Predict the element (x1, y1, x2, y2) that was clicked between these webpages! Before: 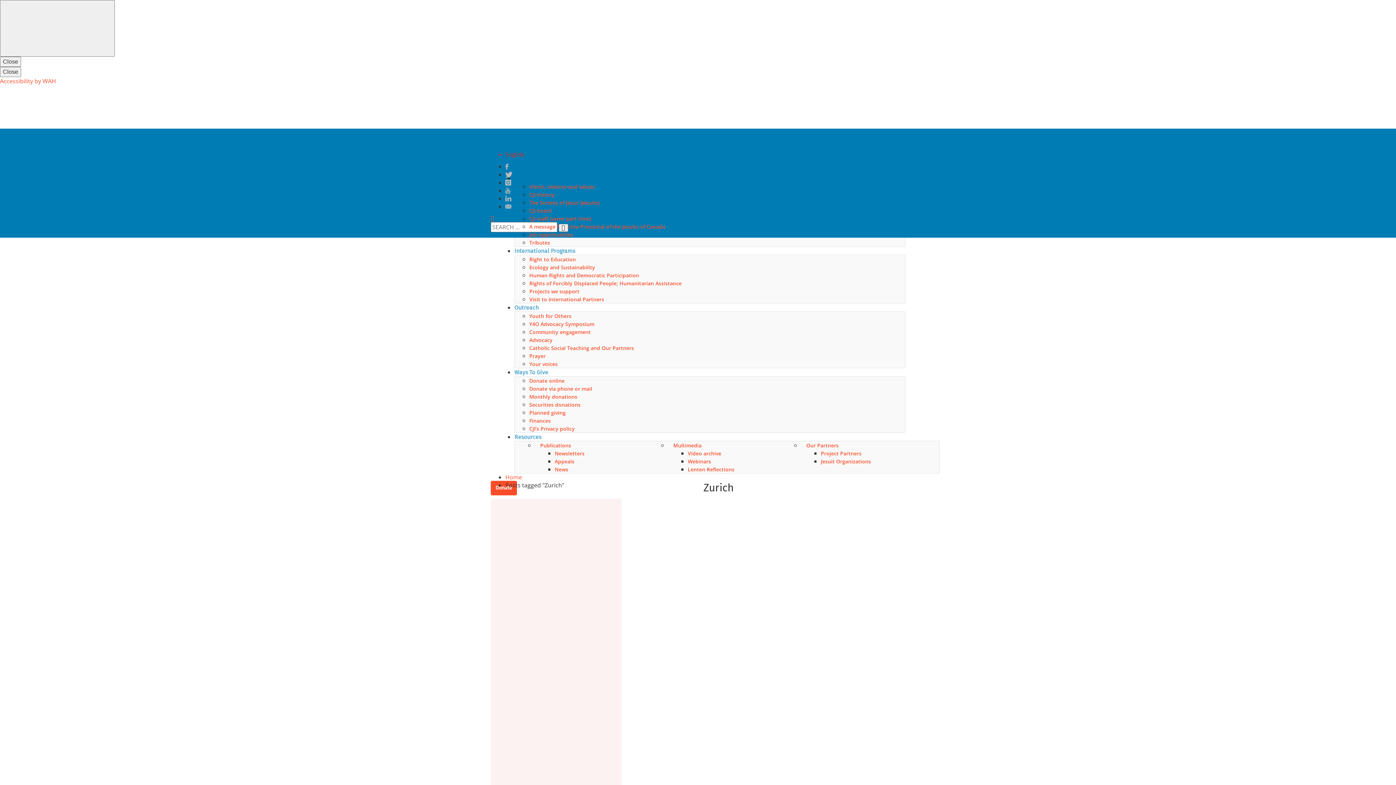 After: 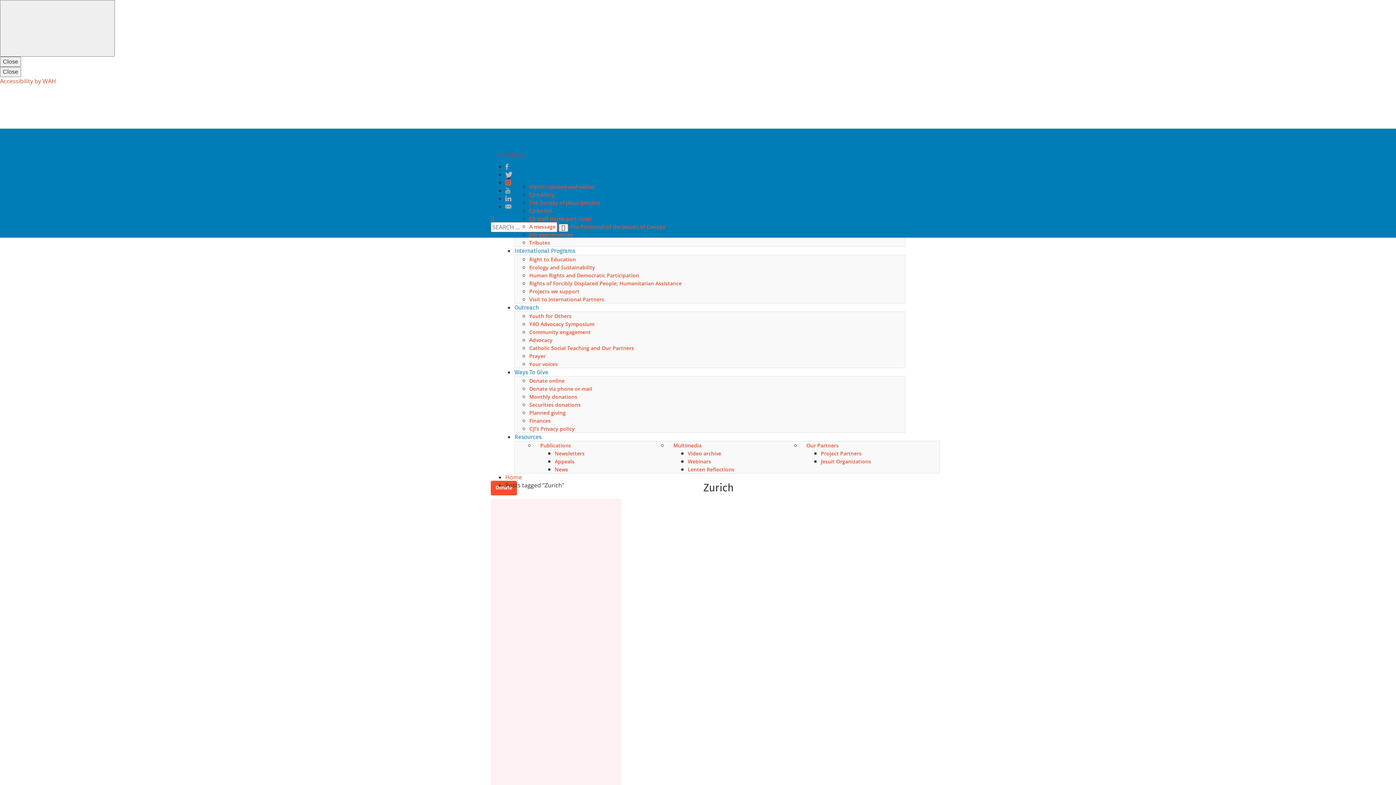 Action: bbox: (505, 179, 511, 185)